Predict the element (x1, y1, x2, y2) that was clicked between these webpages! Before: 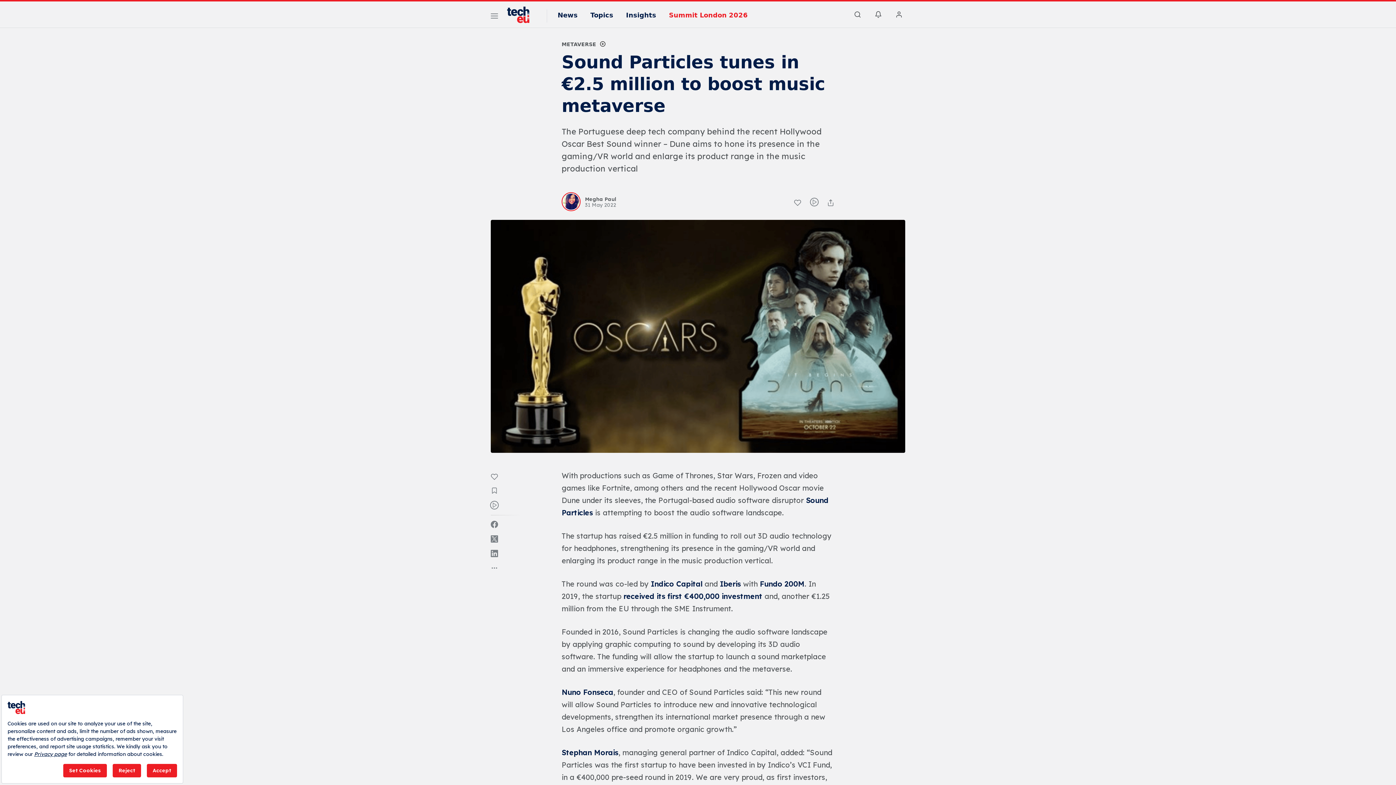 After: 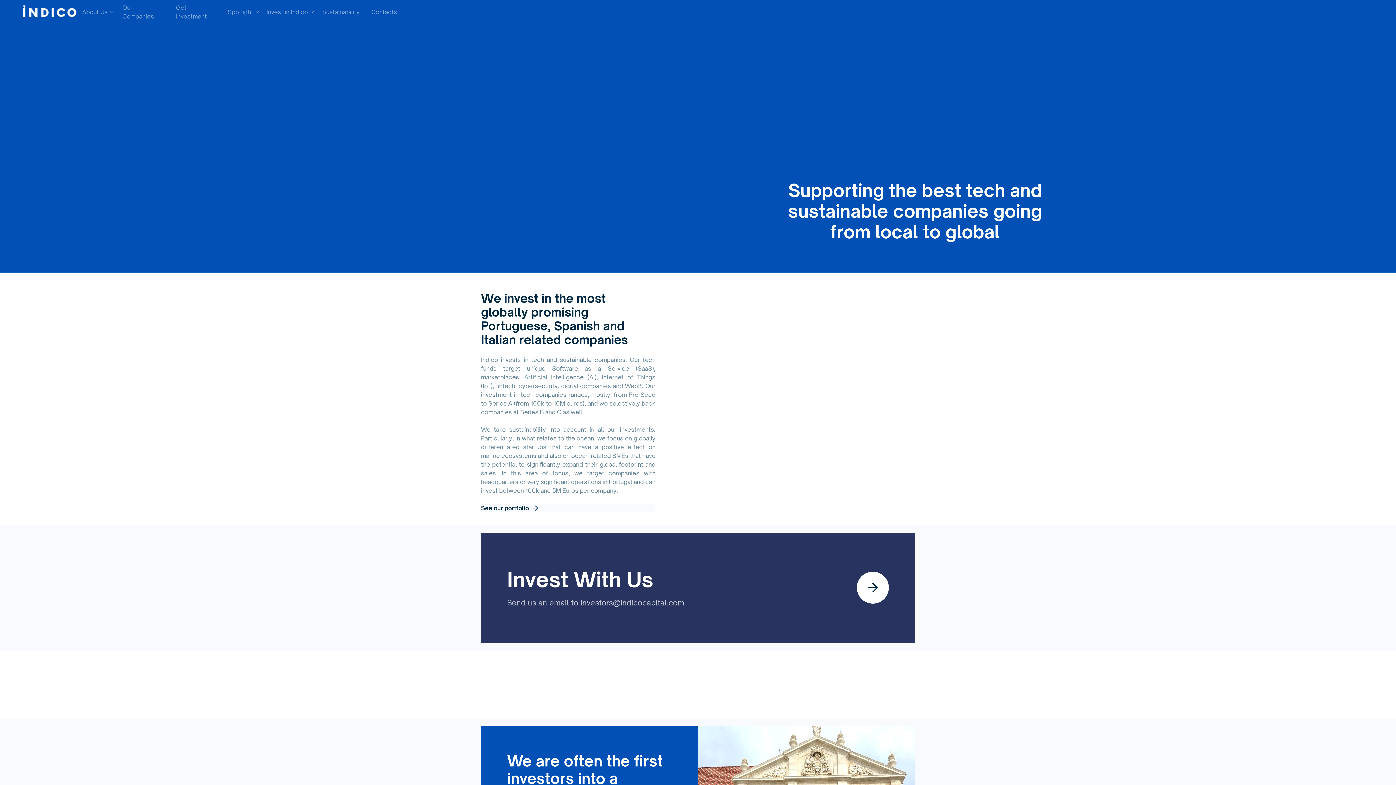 Action: bbox: (650, 579, 702, 588) label: Indico Capital